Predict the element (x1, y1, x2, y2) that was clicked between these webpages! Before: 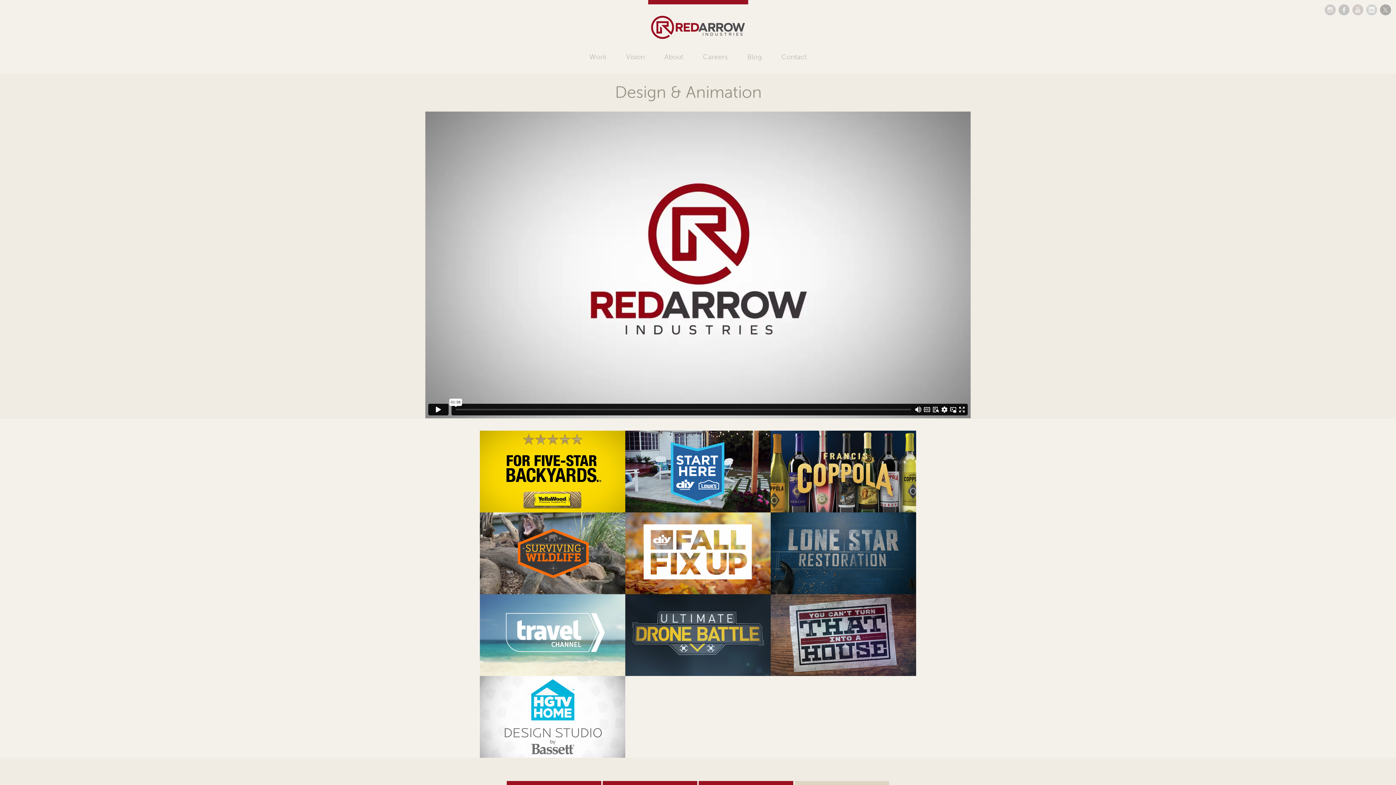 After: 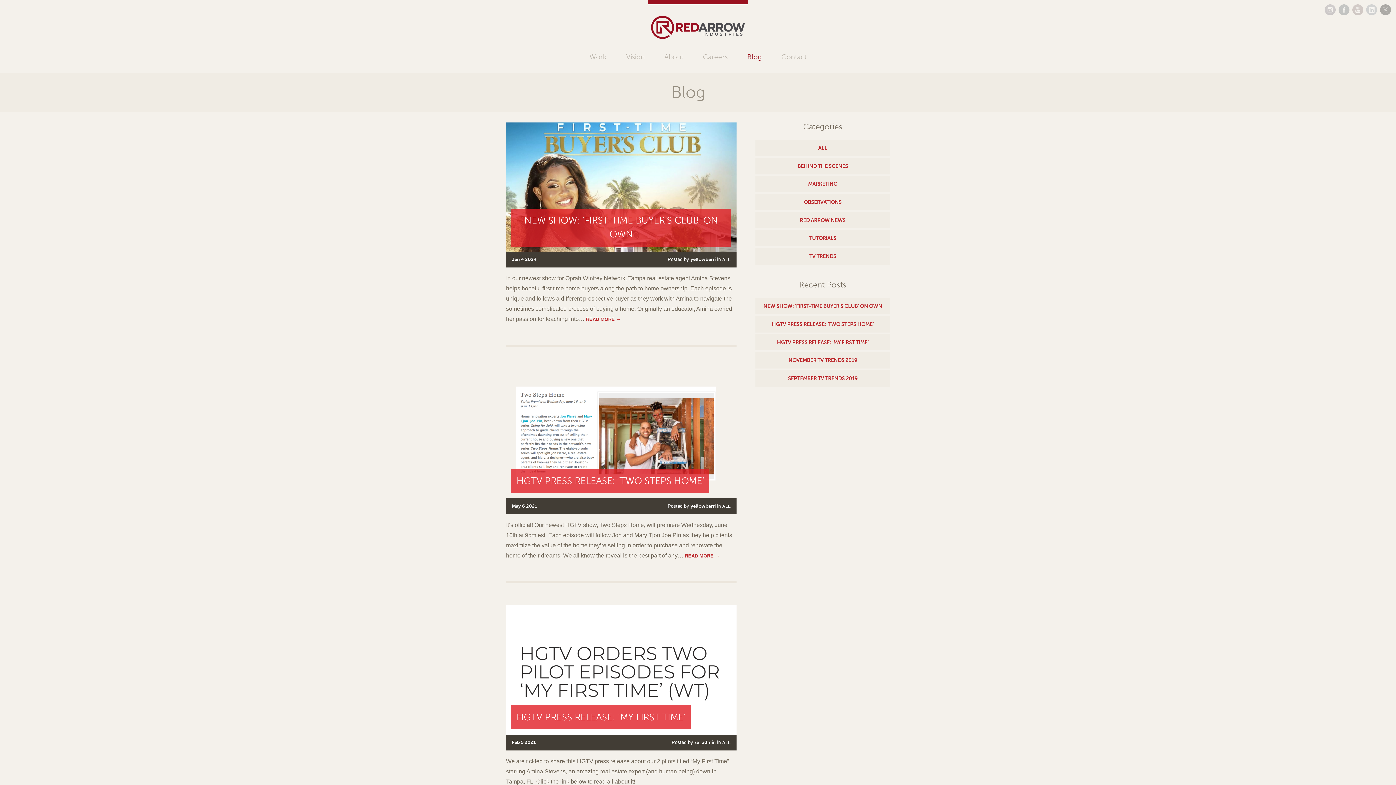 Action: label: Blog bbox: (747, 52, 762, 61)